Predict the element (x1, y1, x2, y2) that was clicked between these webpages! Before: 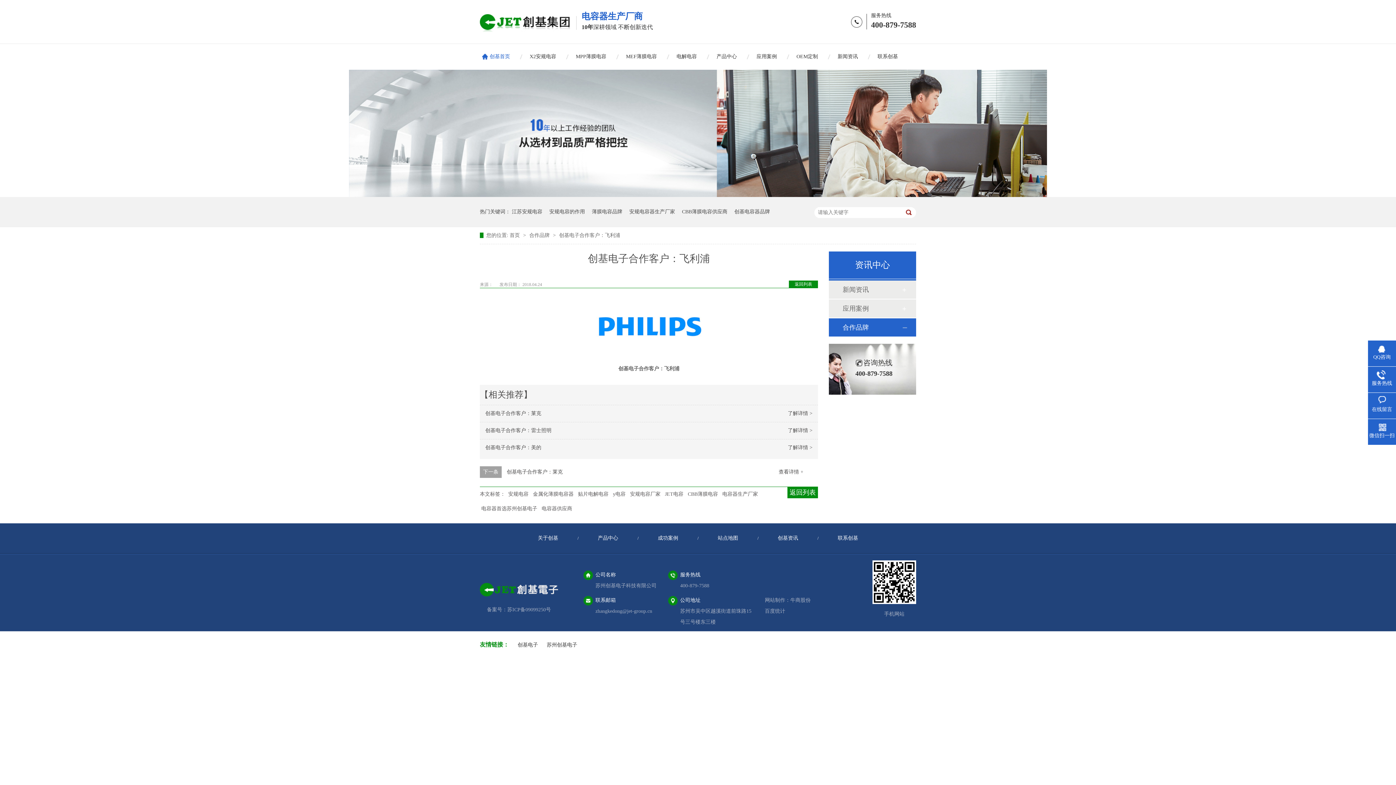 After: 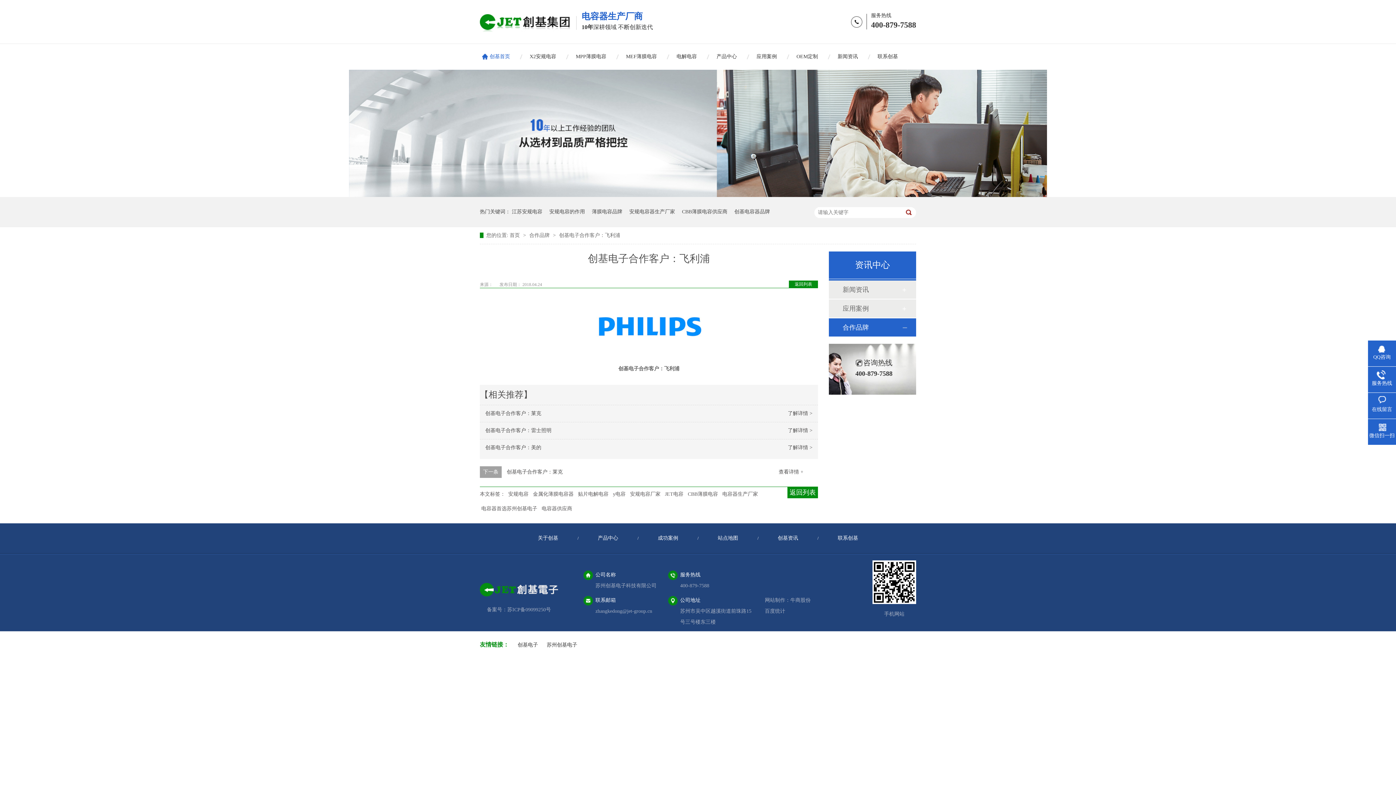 Action: label: 站点地图 bbox: (699, 535, 756, 541)